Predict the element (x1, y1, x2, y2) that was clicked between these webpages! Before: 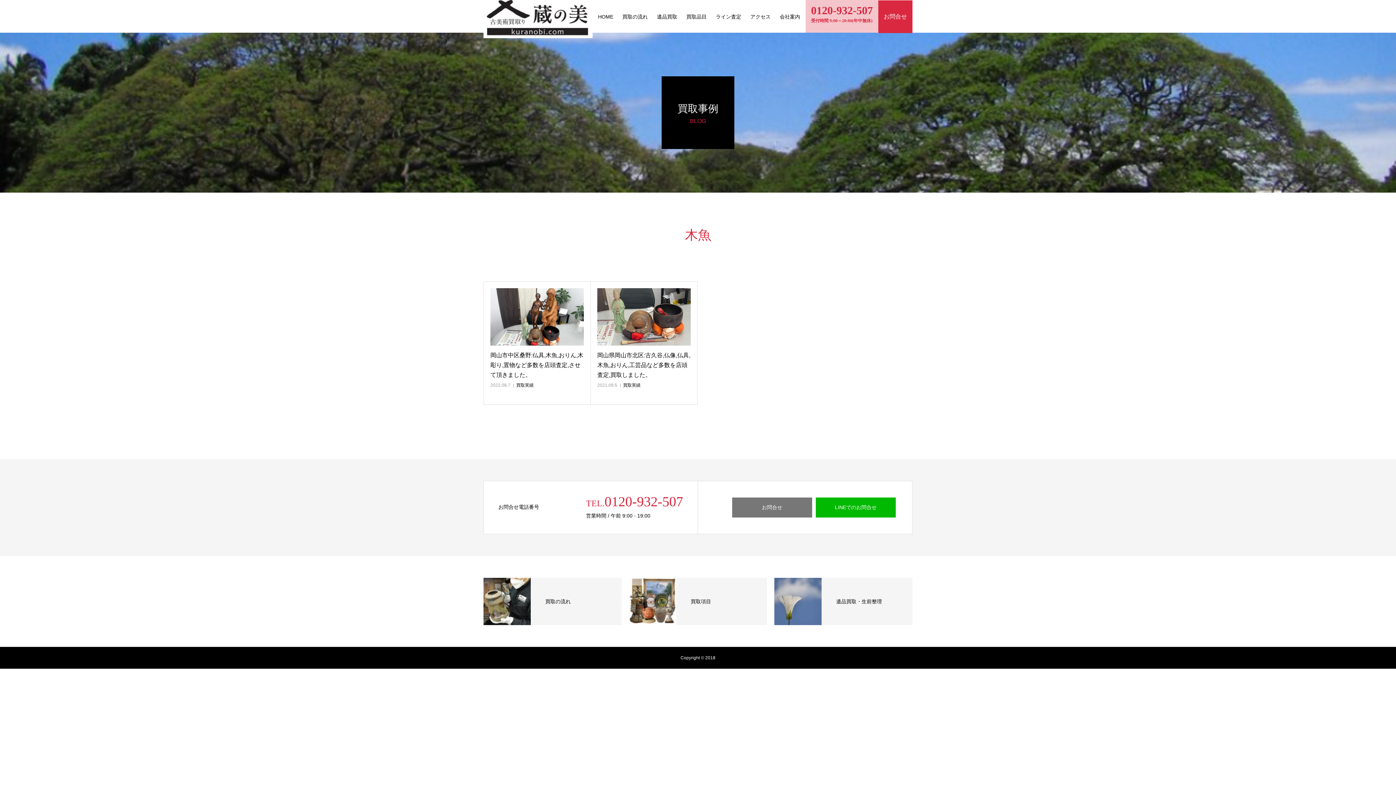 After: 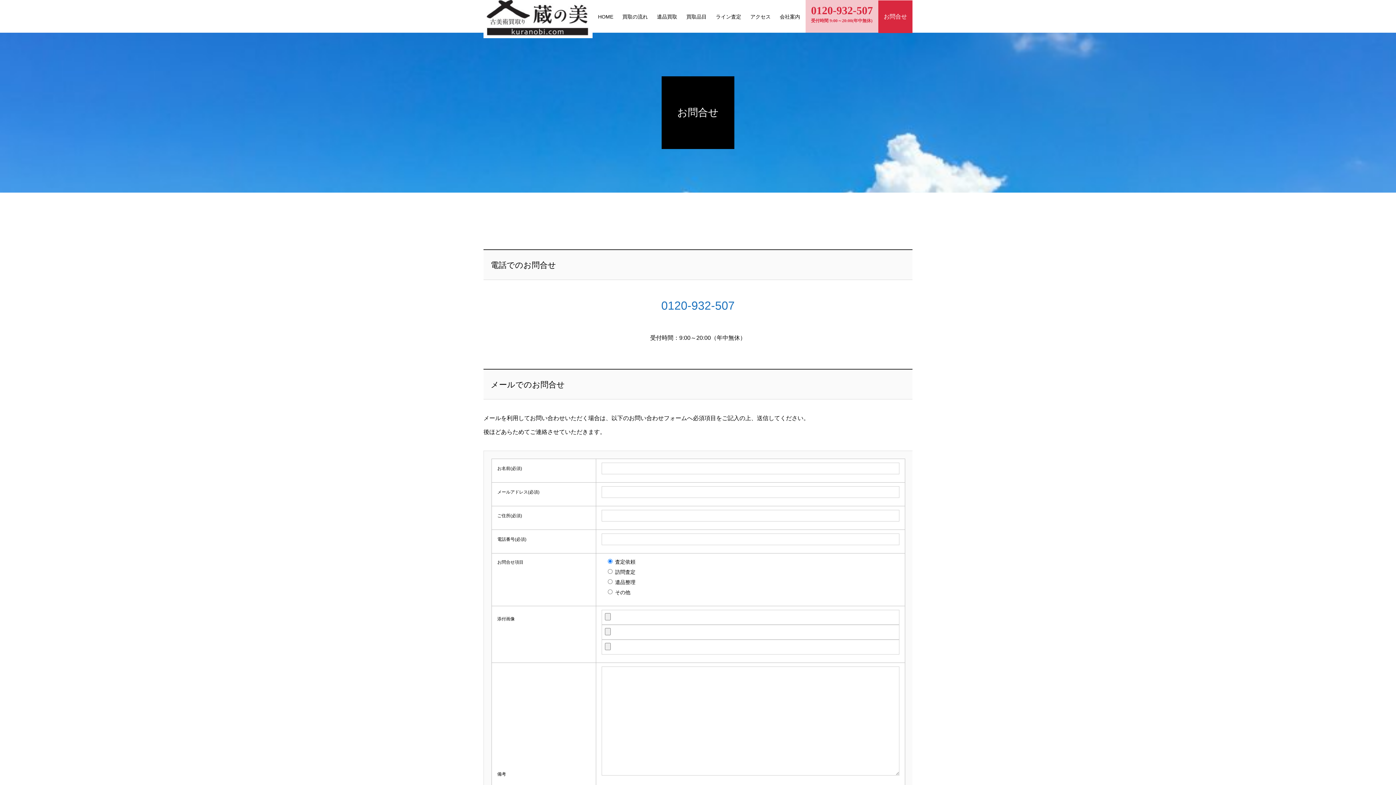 Action: bbox: (884, 0, 912, 33) label: お問合せ